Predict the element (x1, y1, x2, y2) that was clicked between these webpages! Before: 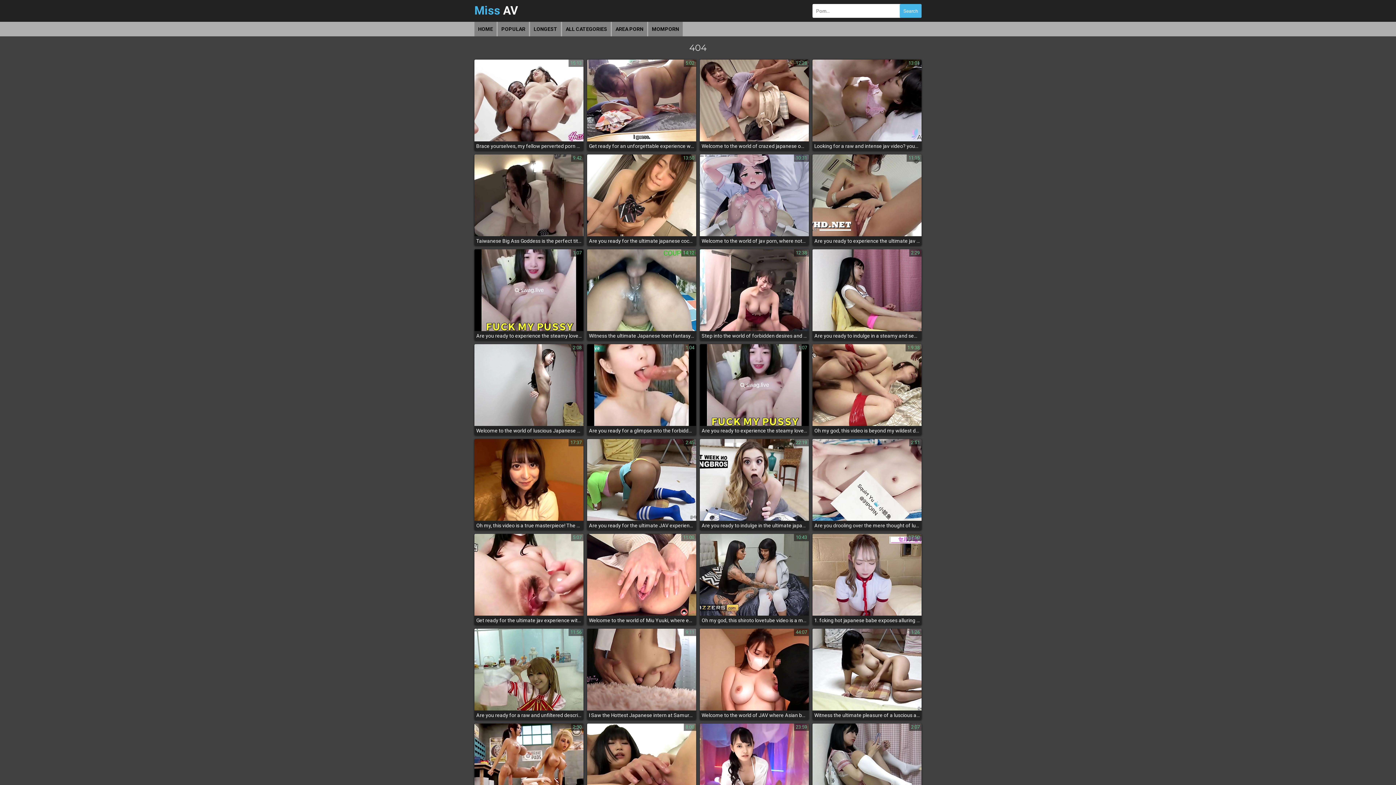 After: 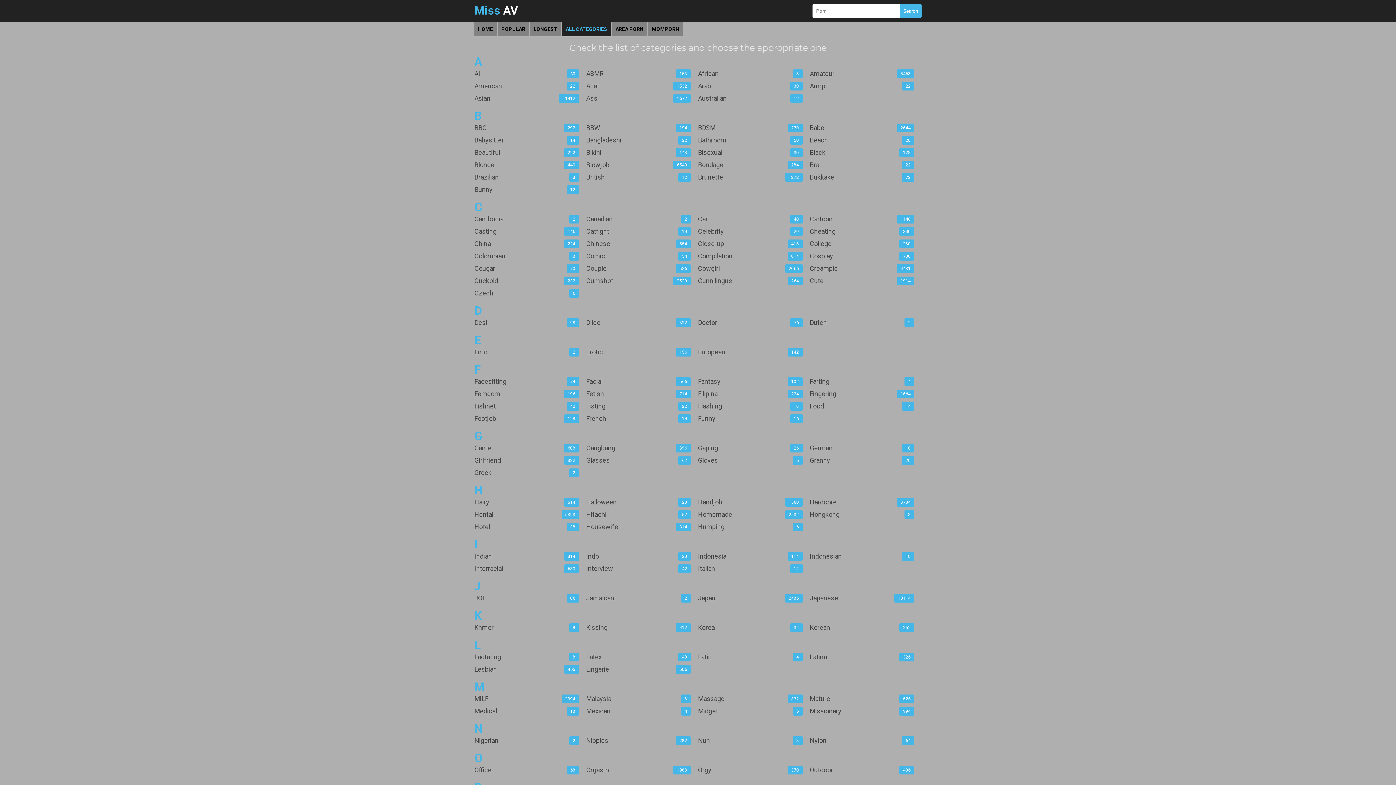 Action: bbox: (562, 21, 610, 36) label: ALL CATEGORIES